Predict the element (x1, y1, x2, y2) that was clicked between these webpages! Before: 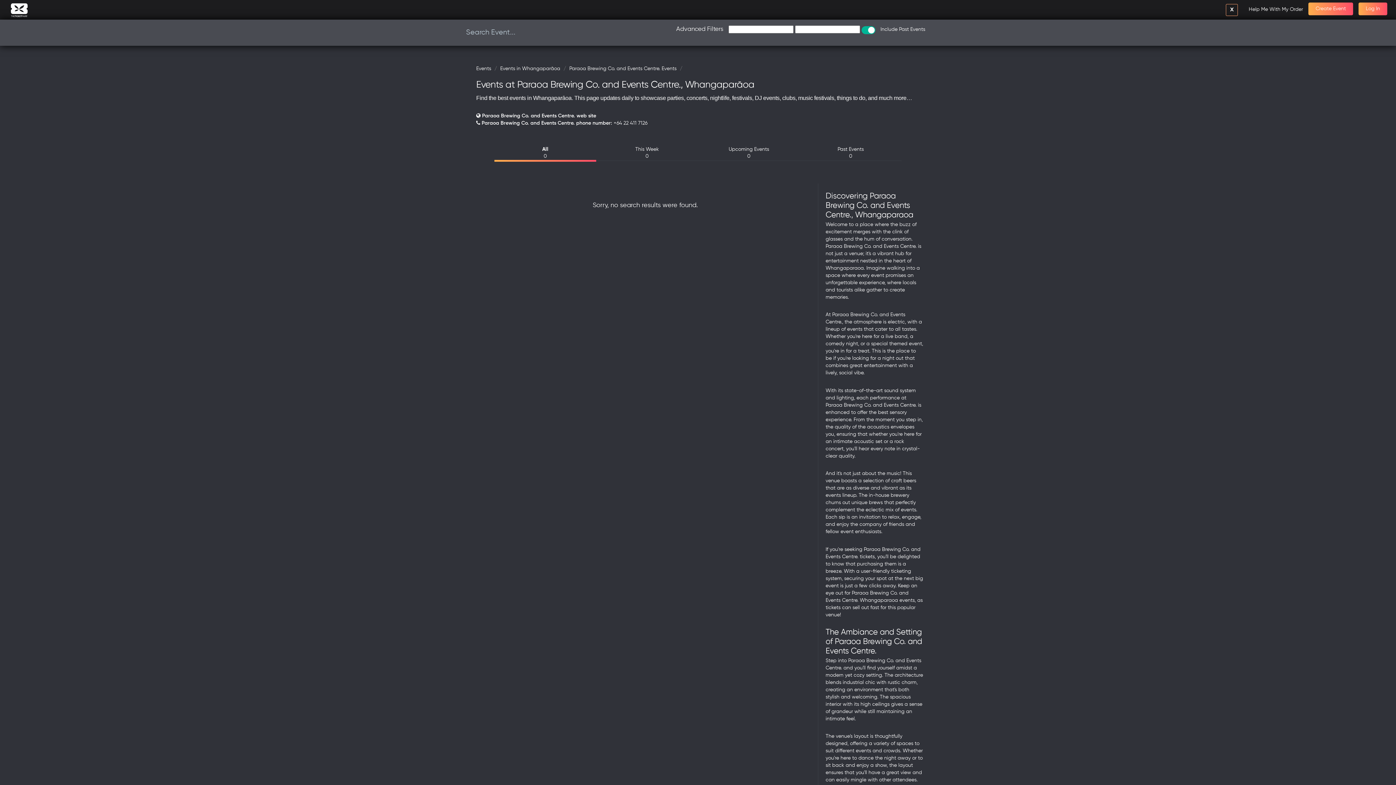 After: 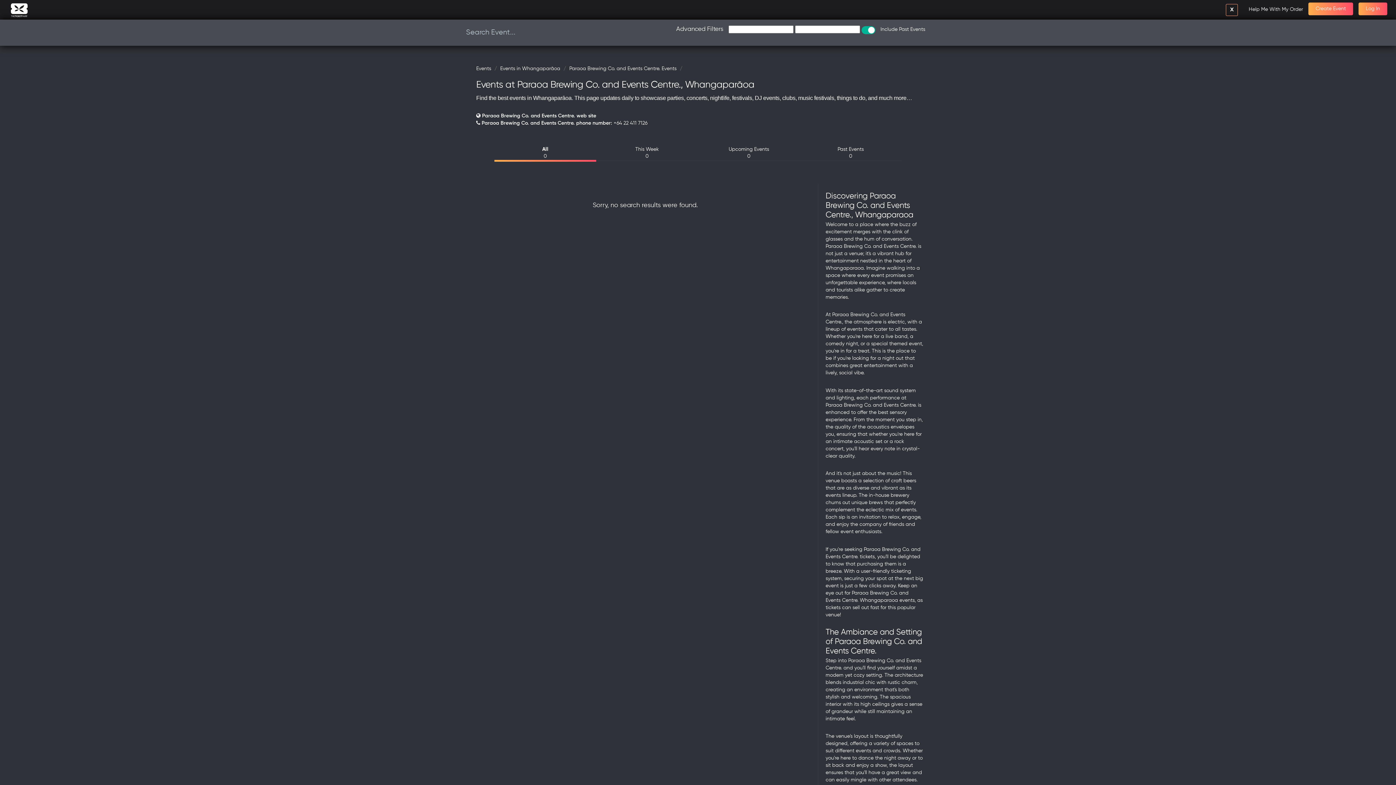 Action: label: Help Me With My Order bbox: (1249, 2, 1303, 16)